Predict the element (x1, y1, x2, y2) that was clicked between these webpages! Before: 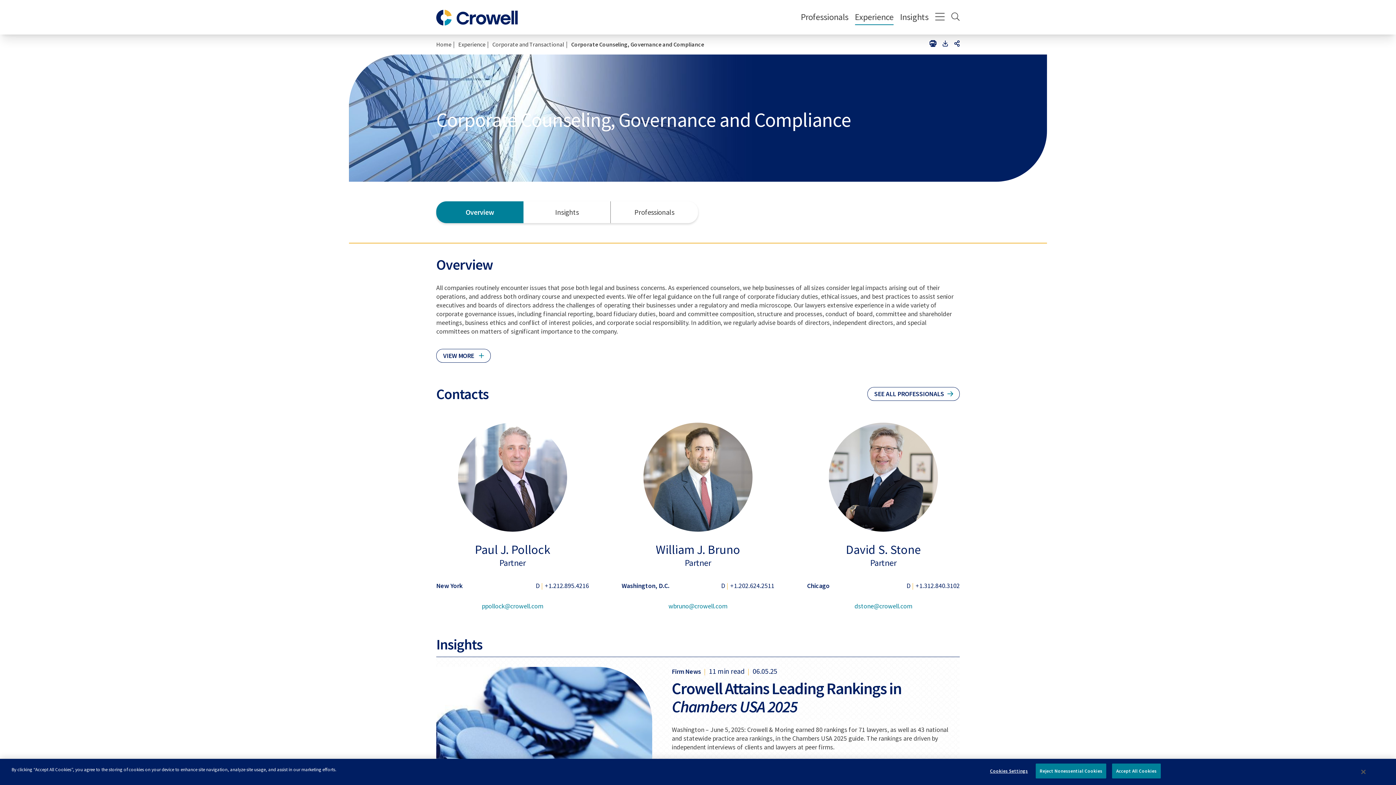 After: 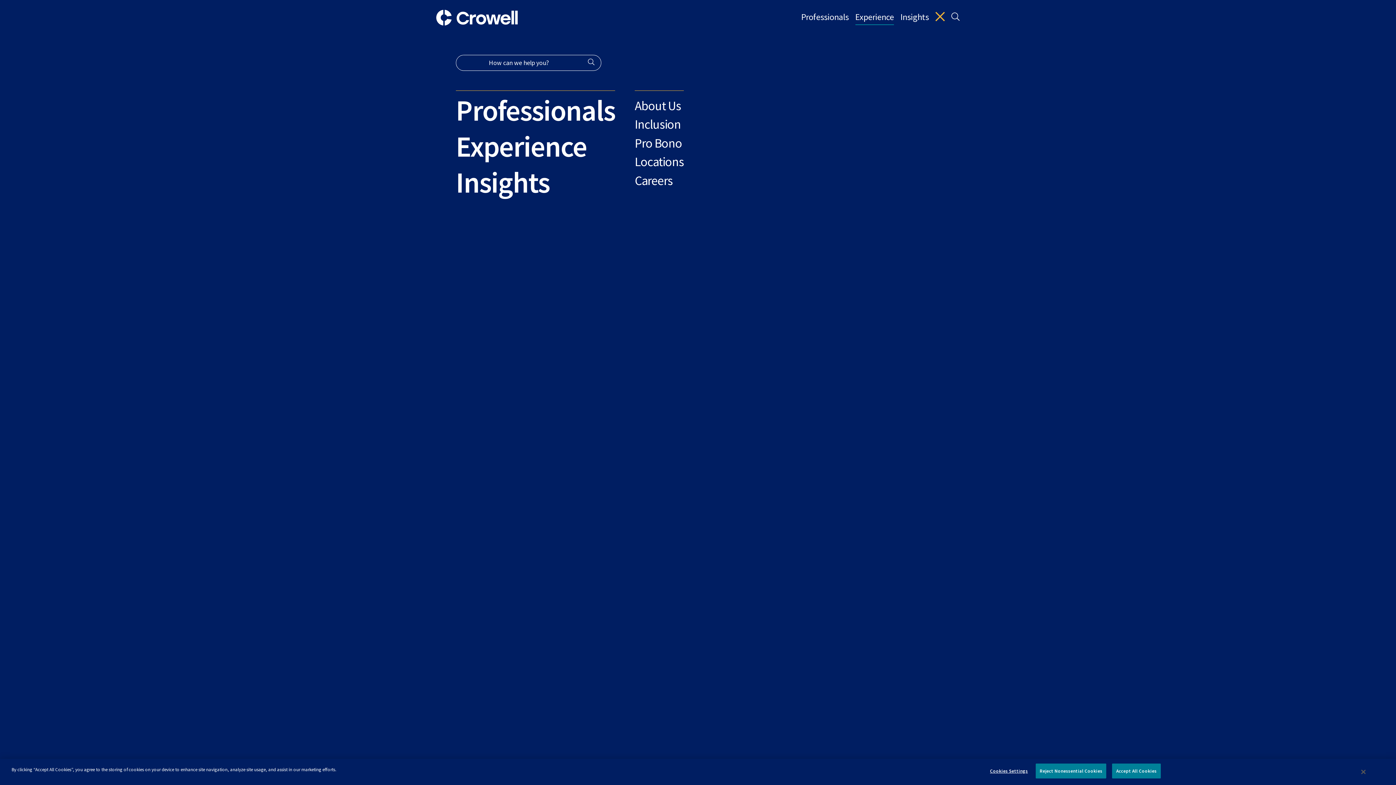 Action: bbox: (935, 11, 945, 23) label: Menu